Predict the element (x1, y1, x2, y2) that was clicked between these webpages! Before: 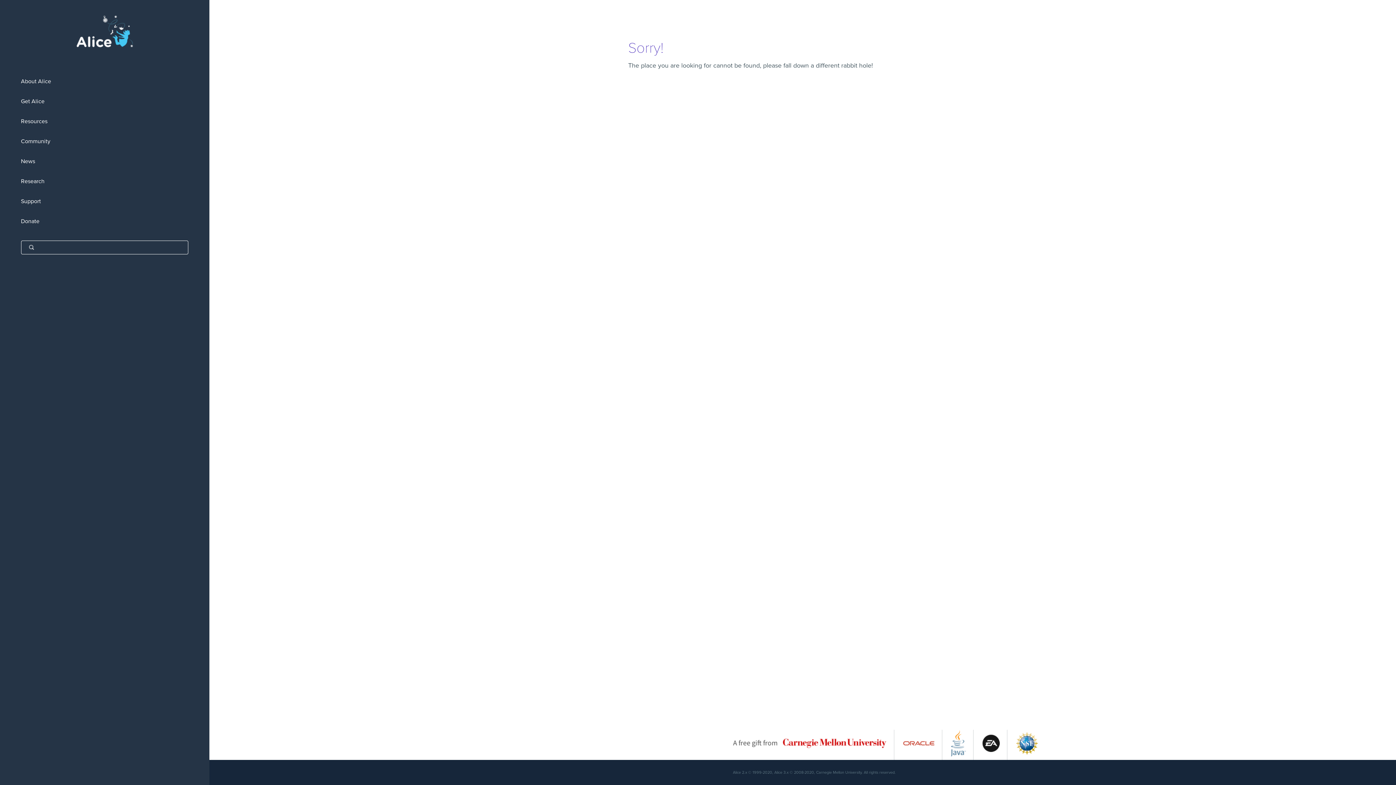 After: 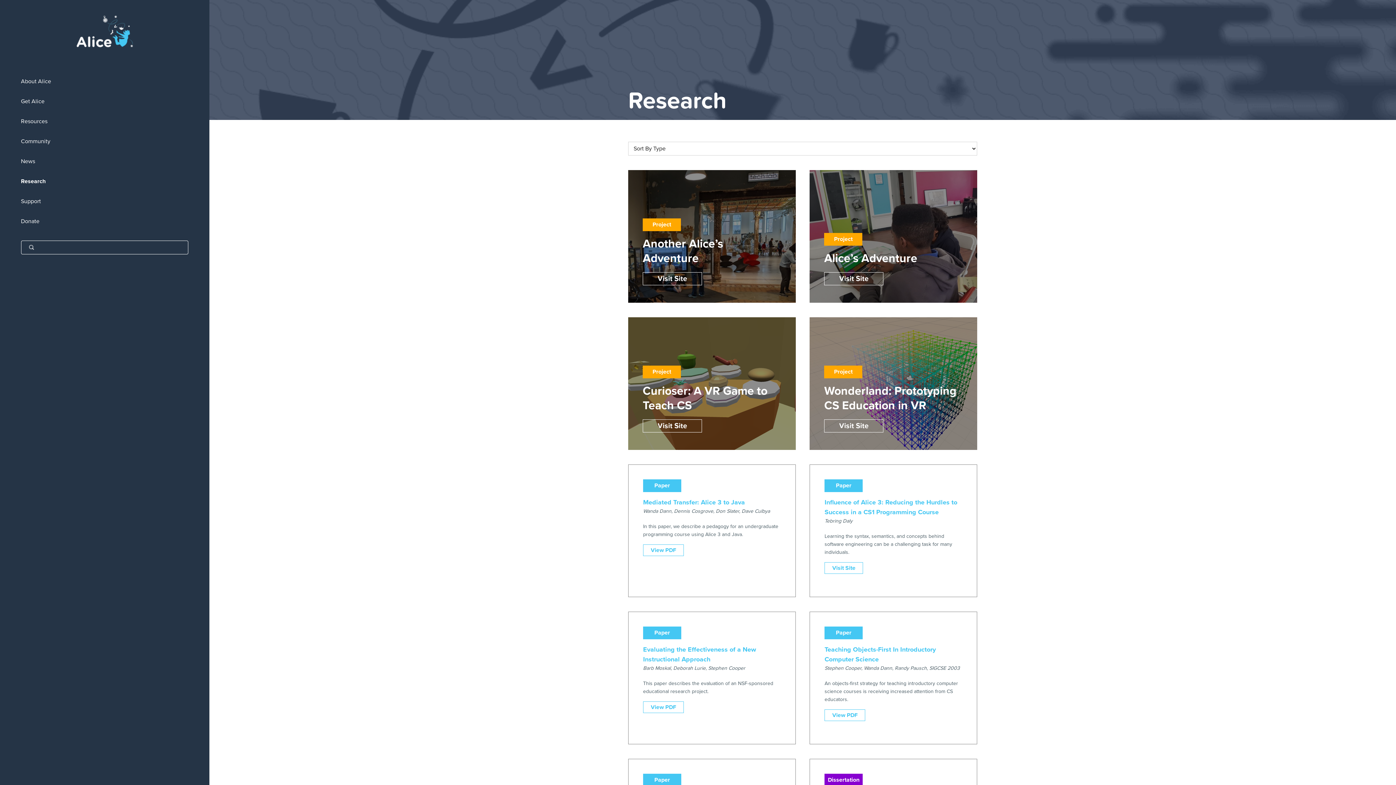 Action: bbox: (0, 171, 209, 191) label: Research